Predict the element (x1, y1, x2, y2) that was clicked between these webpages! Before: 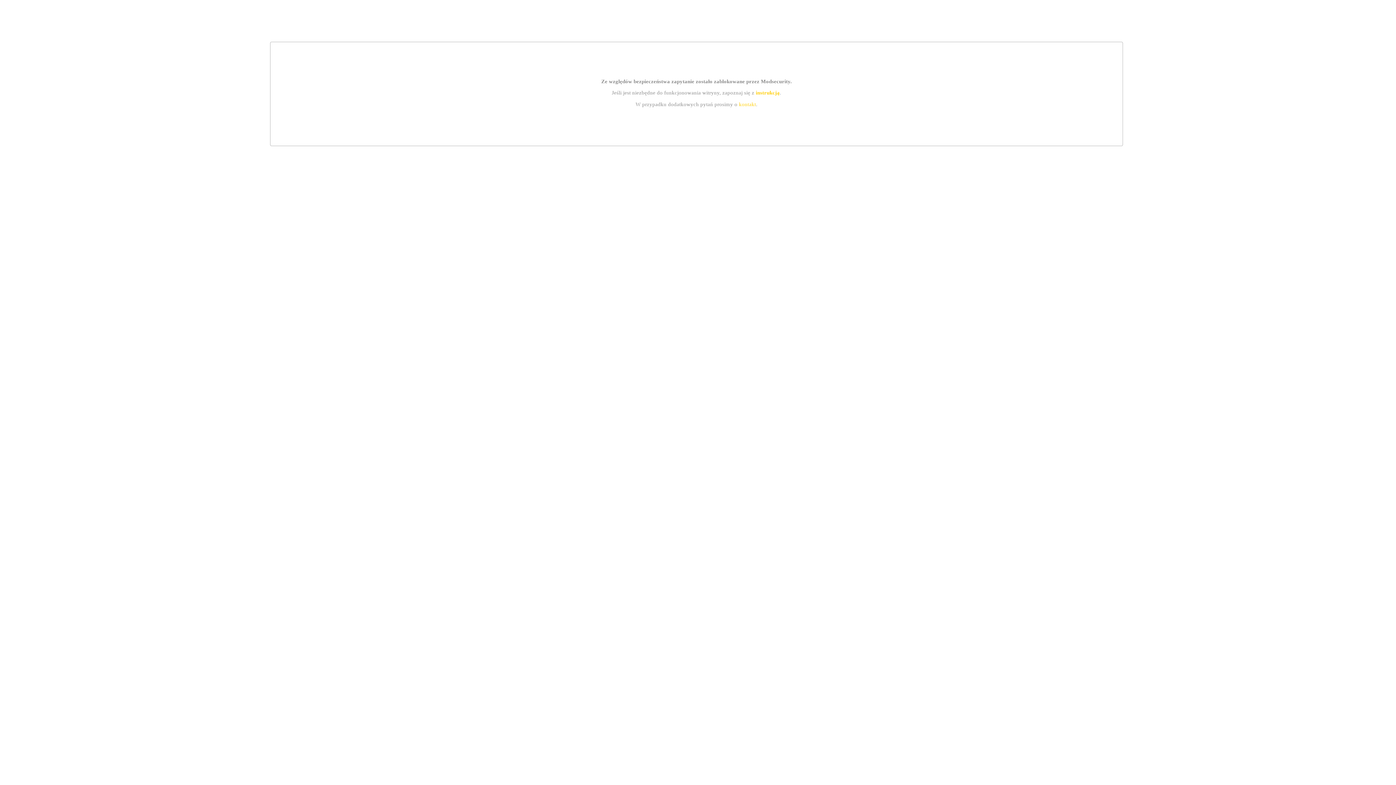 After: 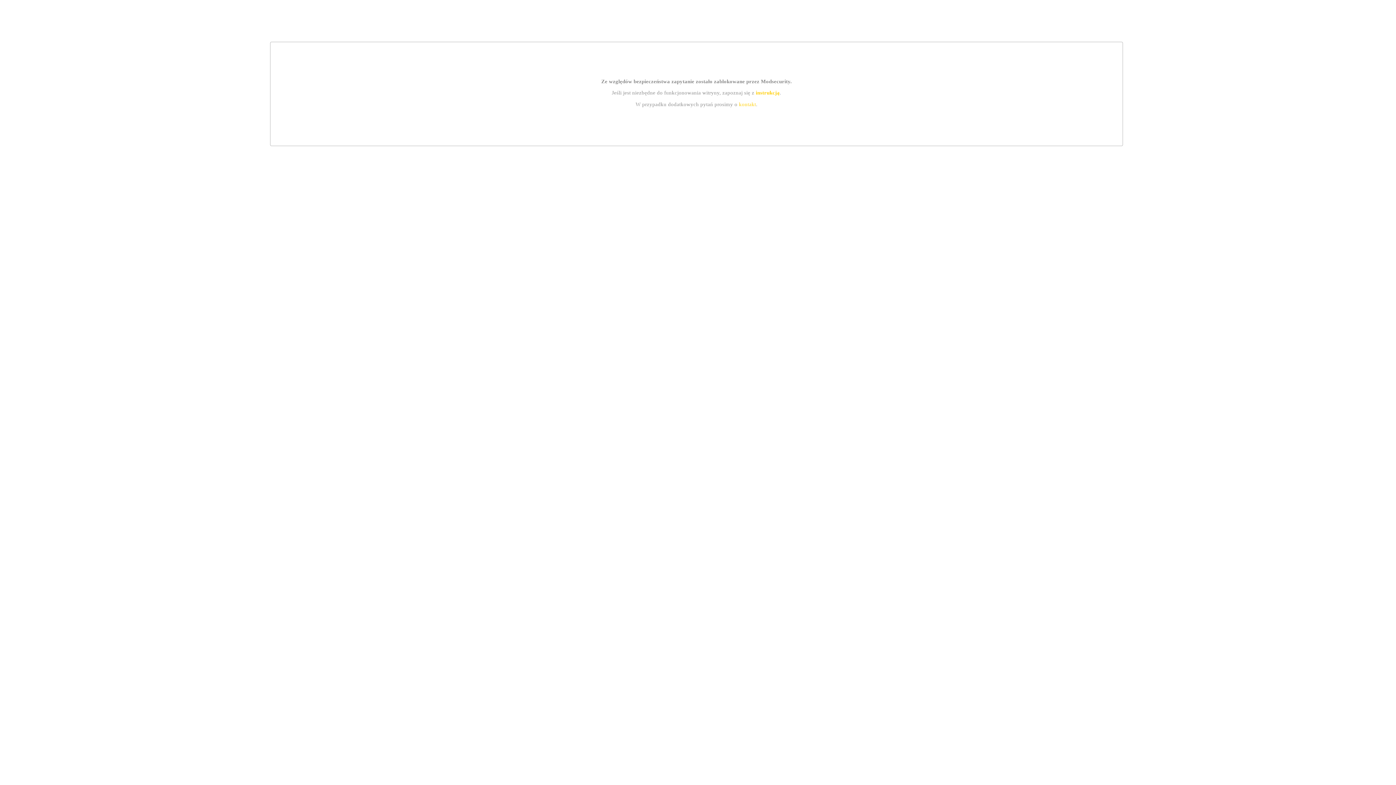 Action: label: kontakt bbox: (739, 101, 756, 107)